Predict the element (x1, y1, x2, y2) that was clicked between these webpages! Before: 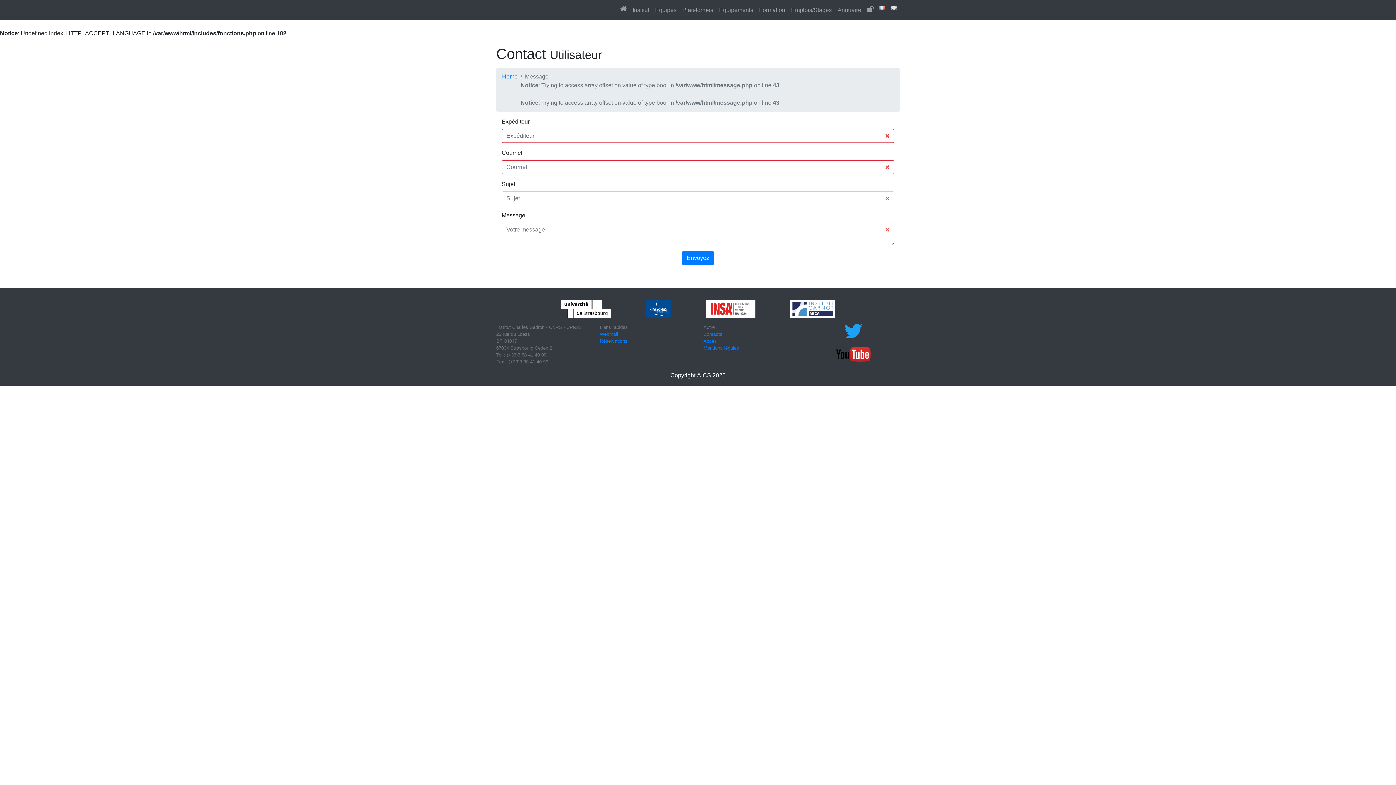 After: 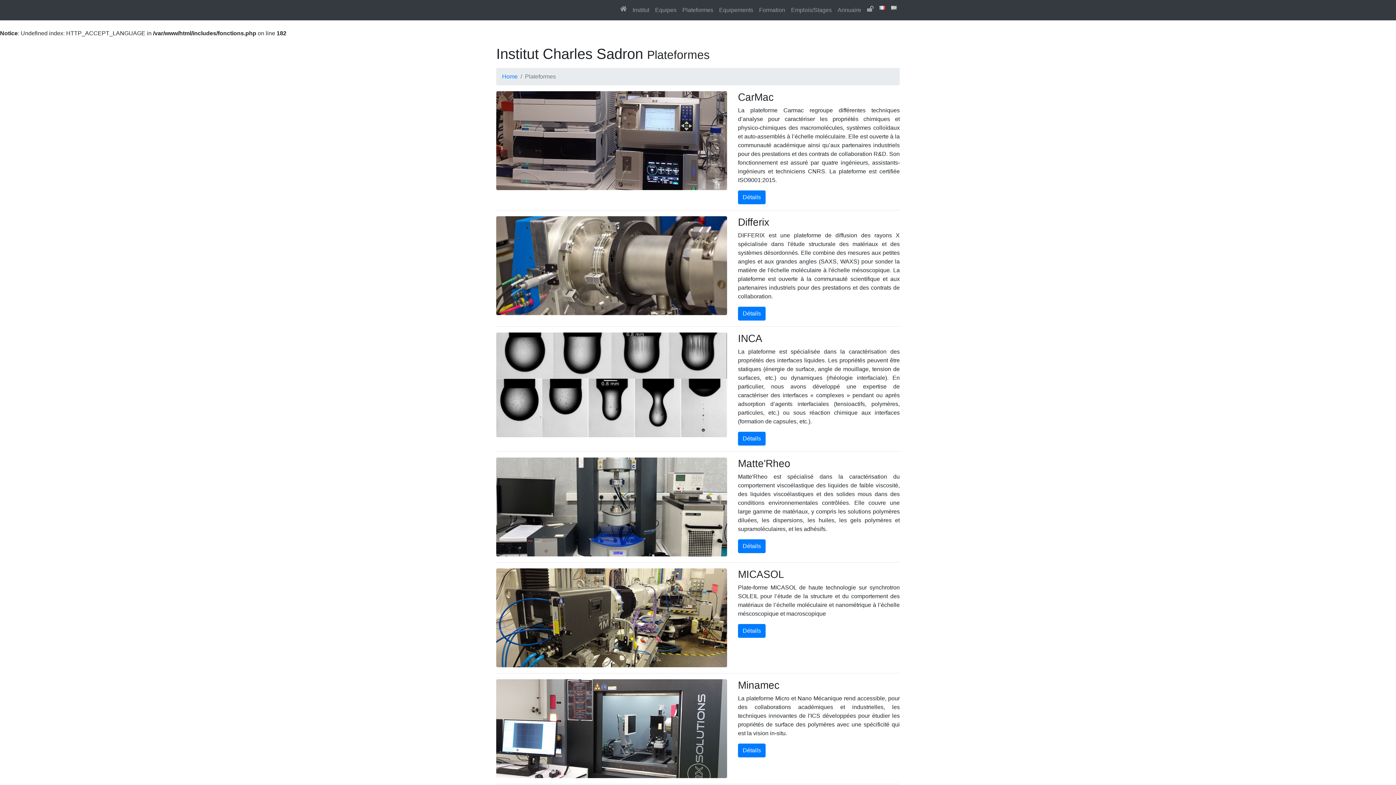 Action: bbox: (679, 2, 716, 17) label: Plateformes